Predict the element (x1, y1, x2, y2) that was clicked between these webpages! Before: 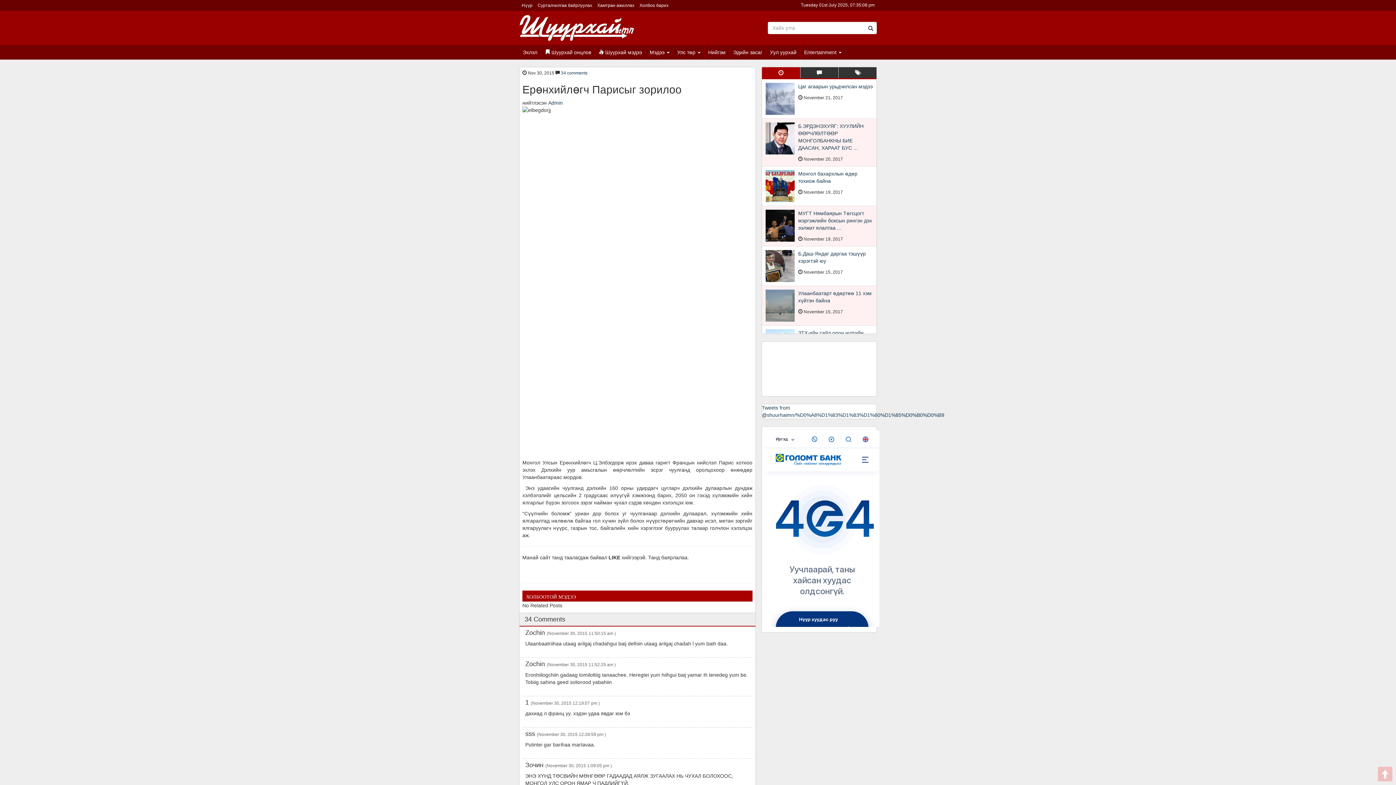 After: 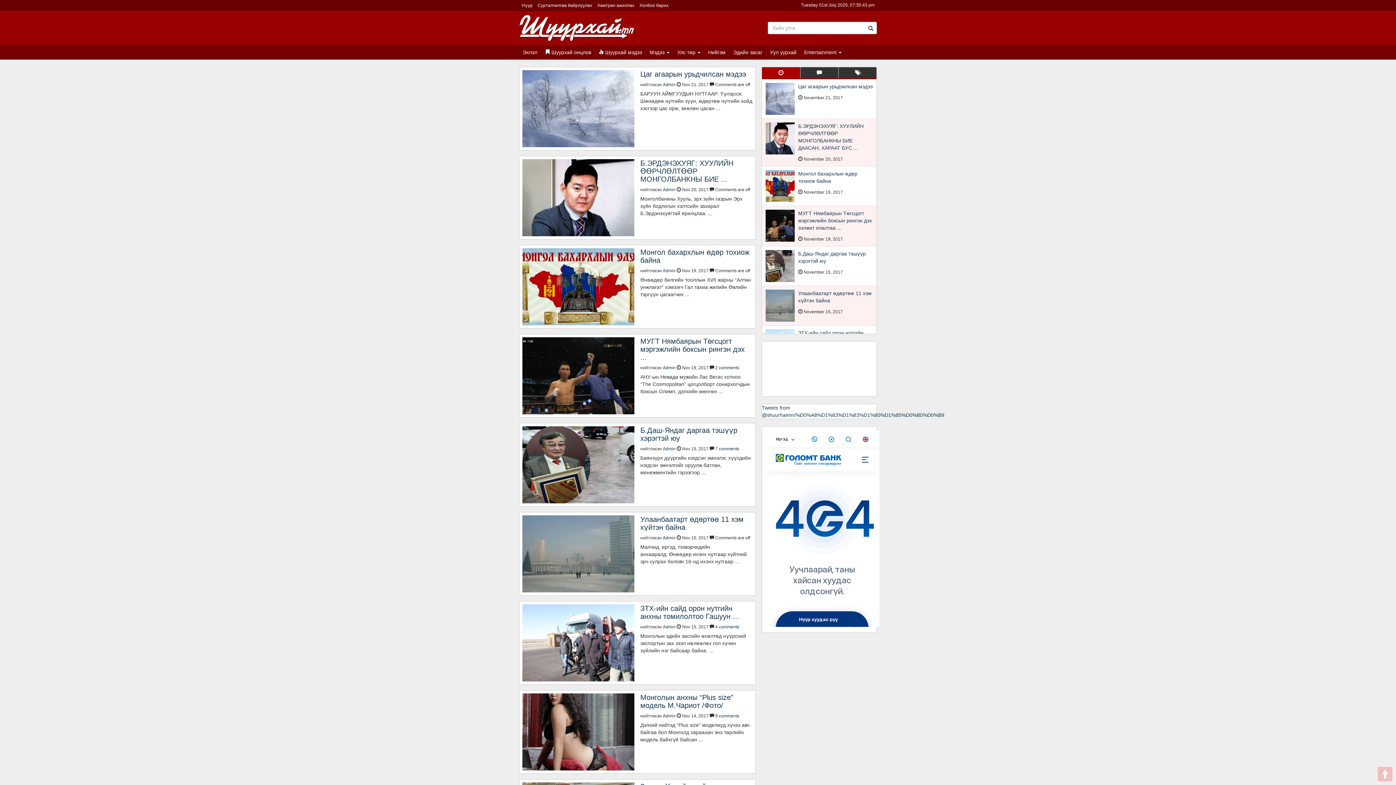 Action: bbox: (864, 23, 877, 34)